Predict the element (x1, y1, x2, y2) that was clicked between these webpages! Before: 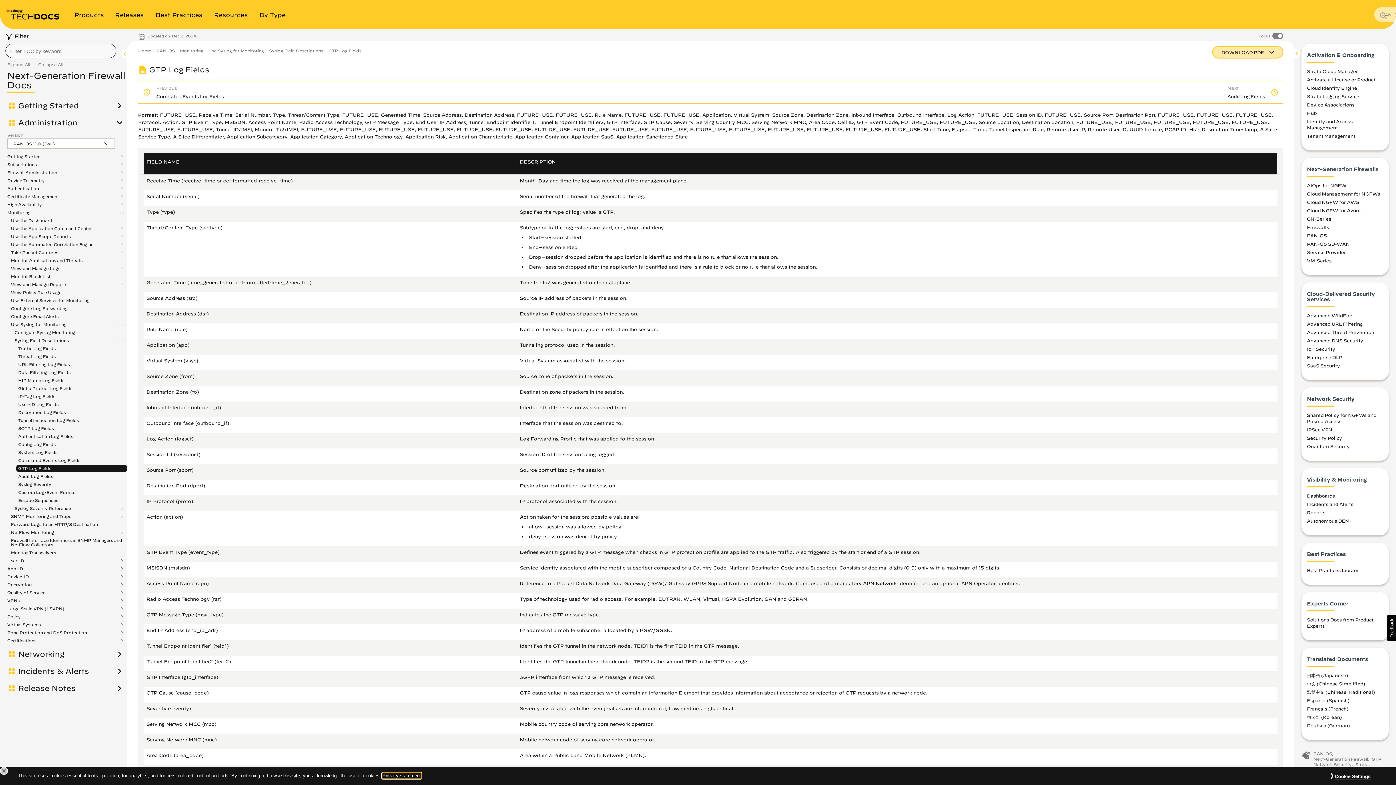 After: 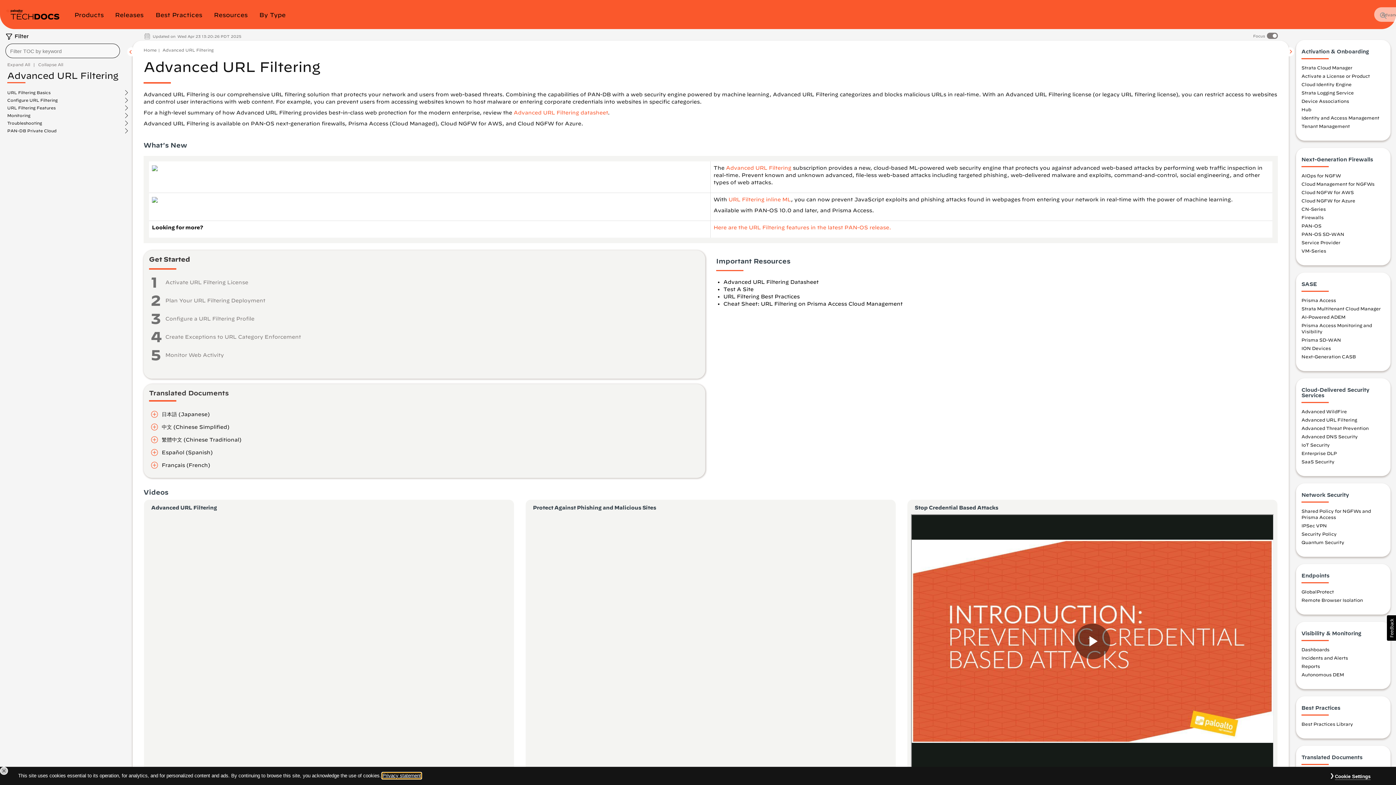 Action: bbox: (1307, 321, 1362, 326) label: Advanced URL Filtering